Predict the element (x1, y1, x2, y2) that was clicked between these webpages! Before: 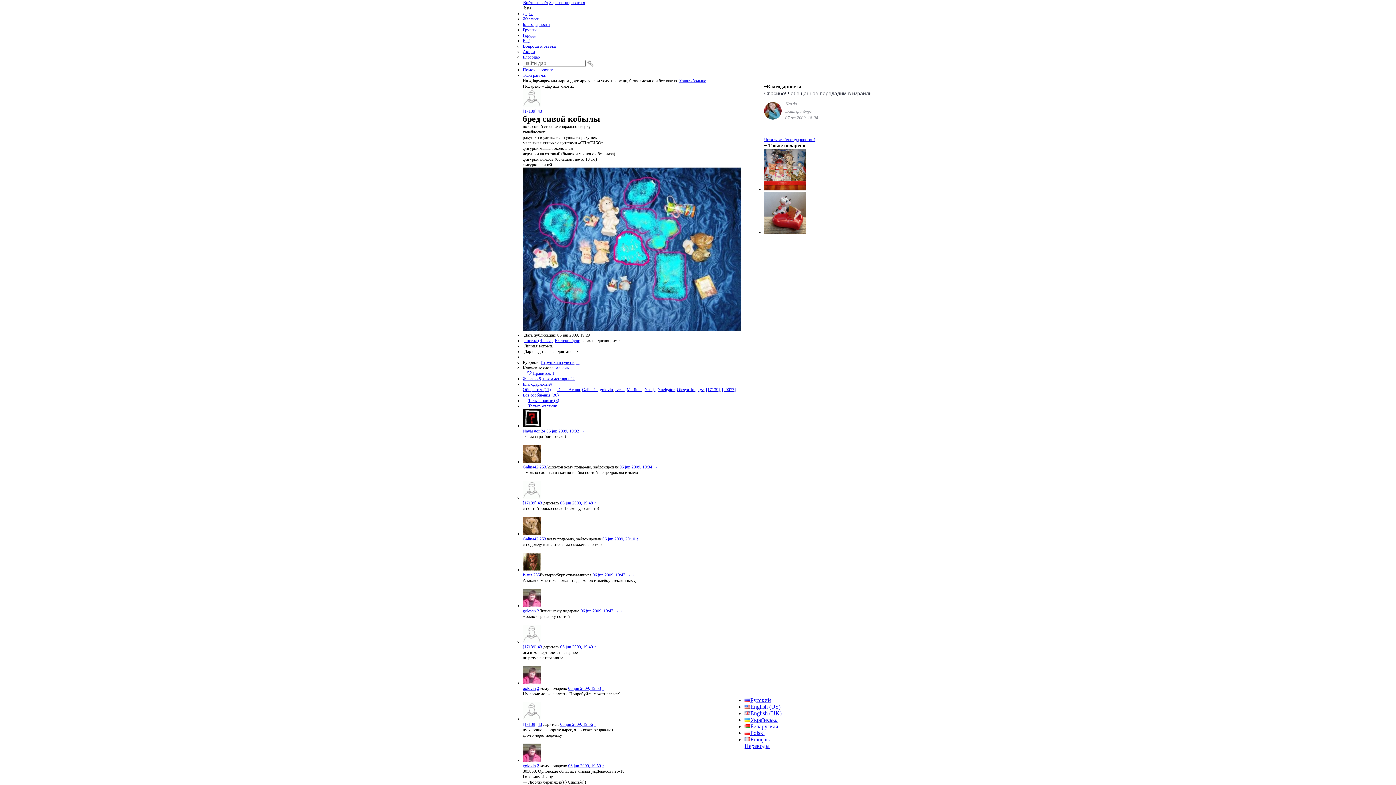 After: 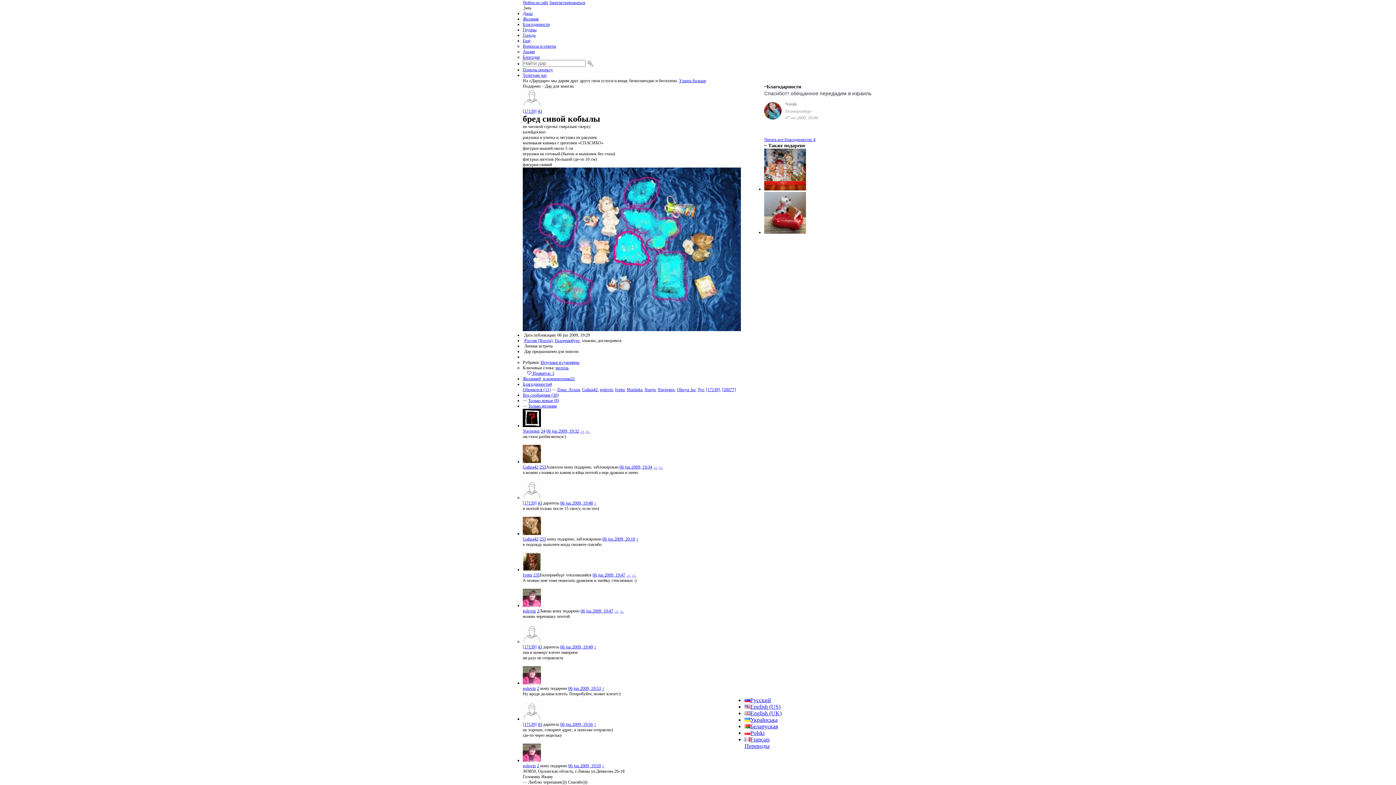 Action: label: Все сообщения (30) bbox: (522, 392, 558, 397)